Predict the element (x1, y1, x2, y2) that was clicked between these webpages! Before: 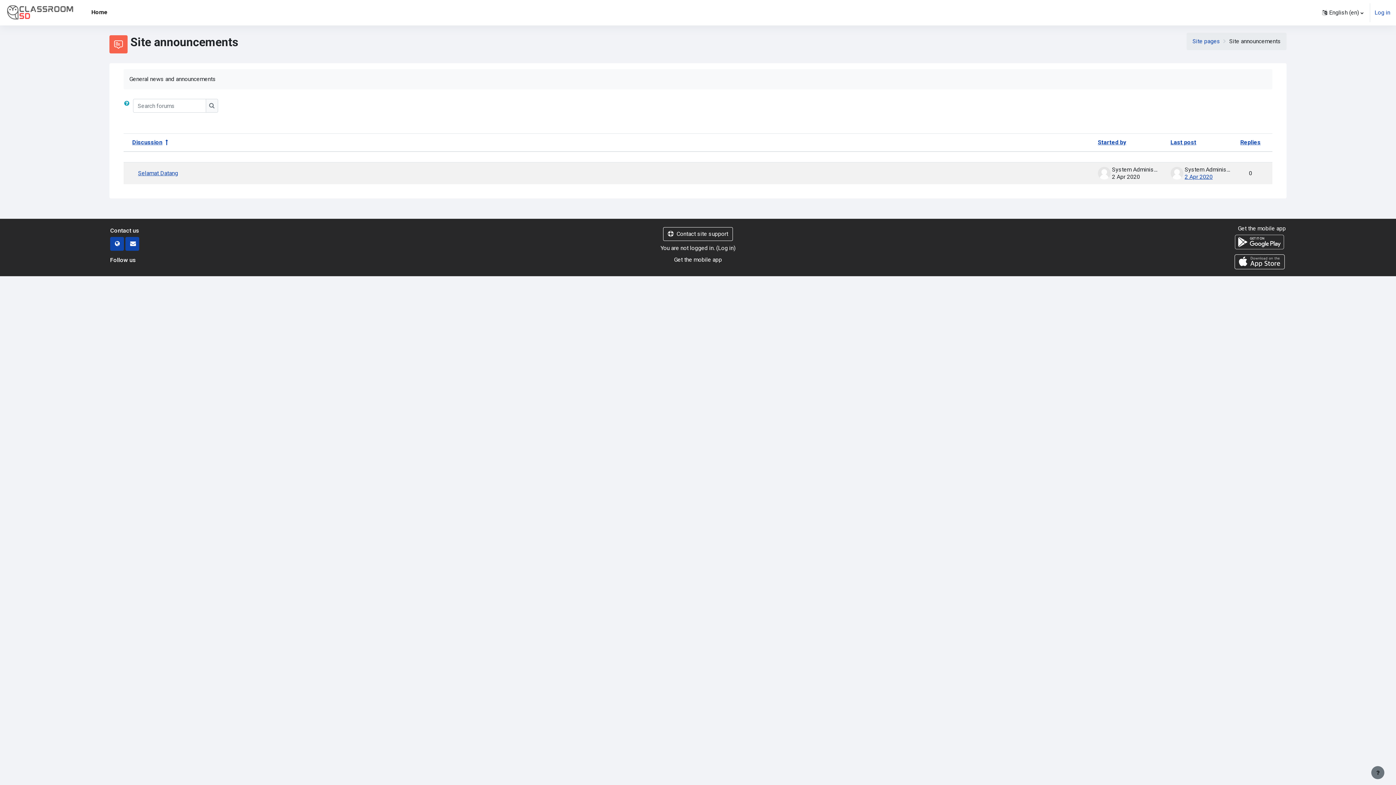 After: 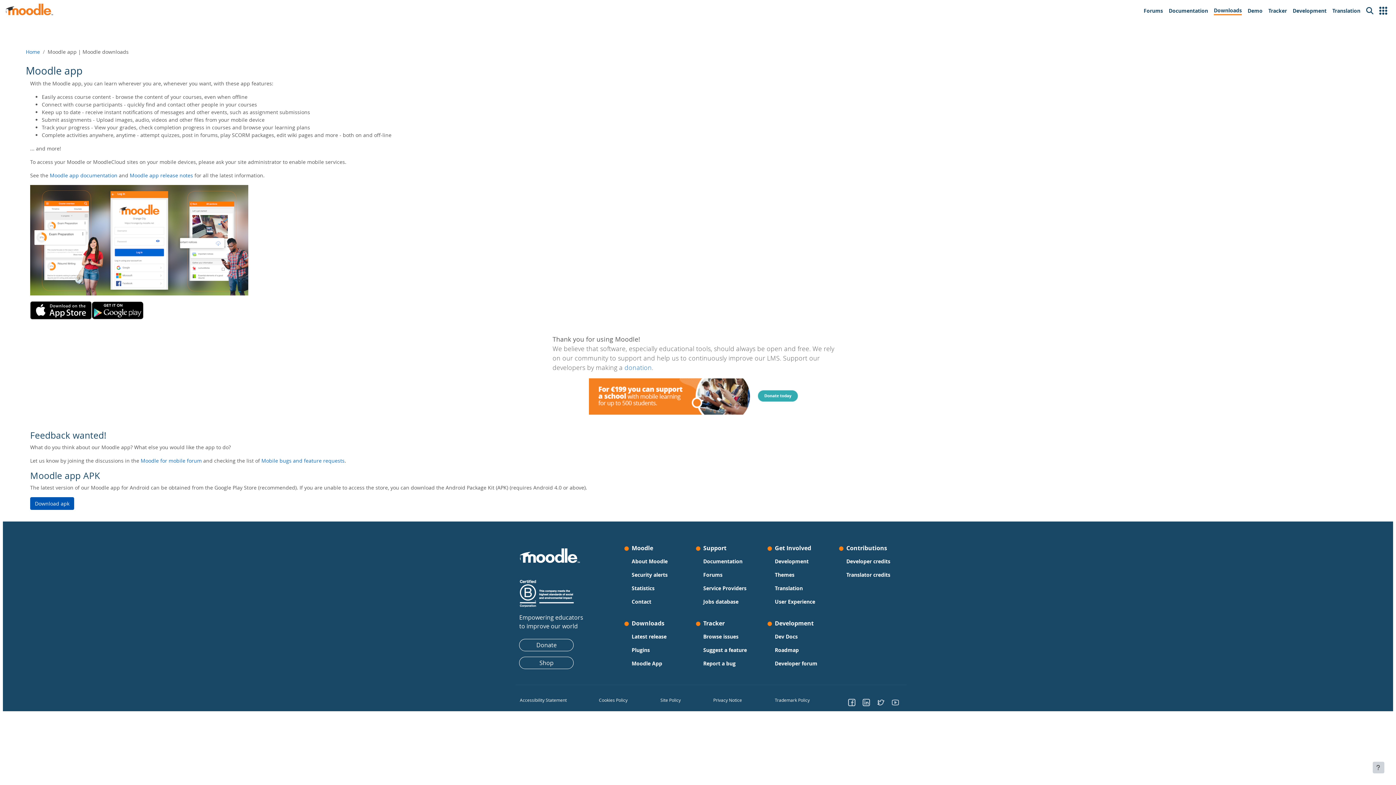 Action: label: Get the mobile app bbox: (1238, 225, 1286, 232)